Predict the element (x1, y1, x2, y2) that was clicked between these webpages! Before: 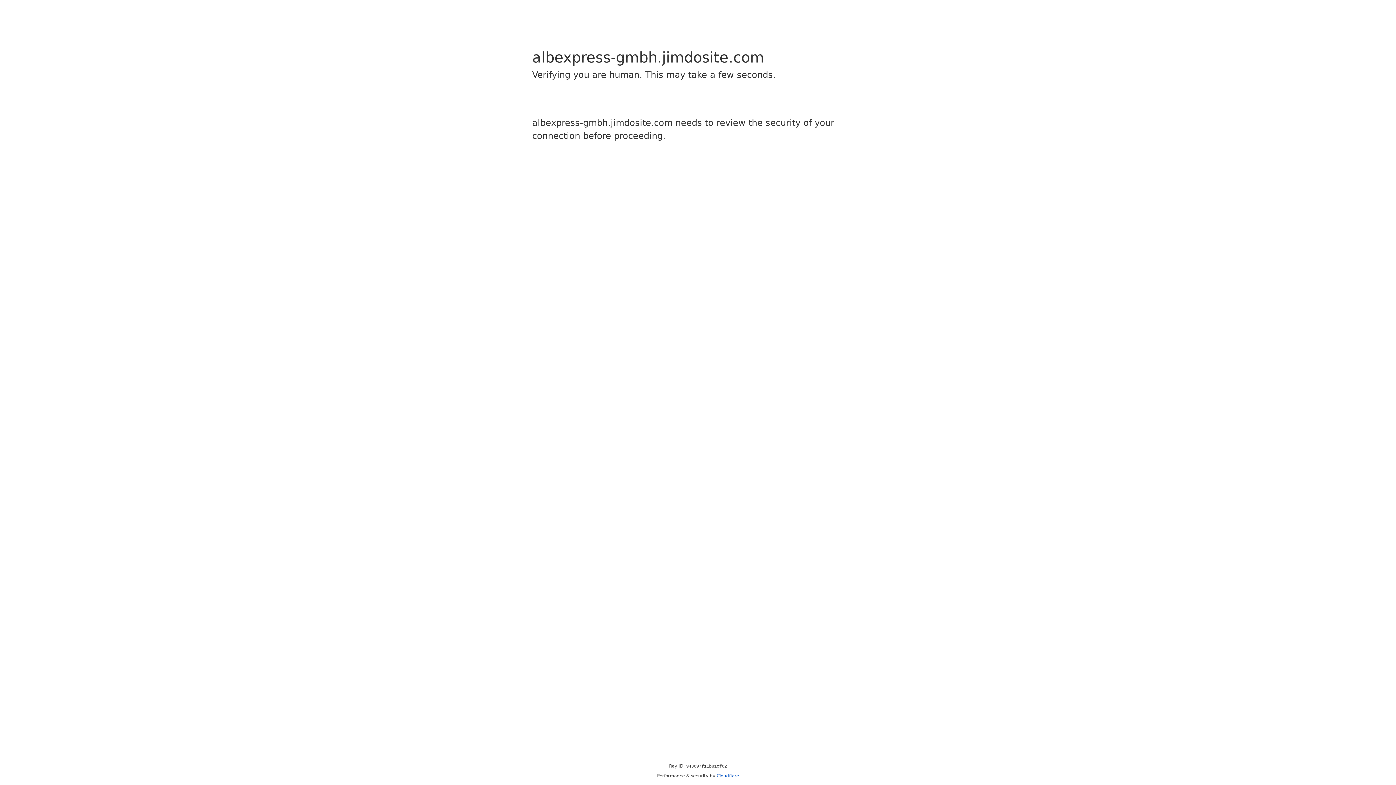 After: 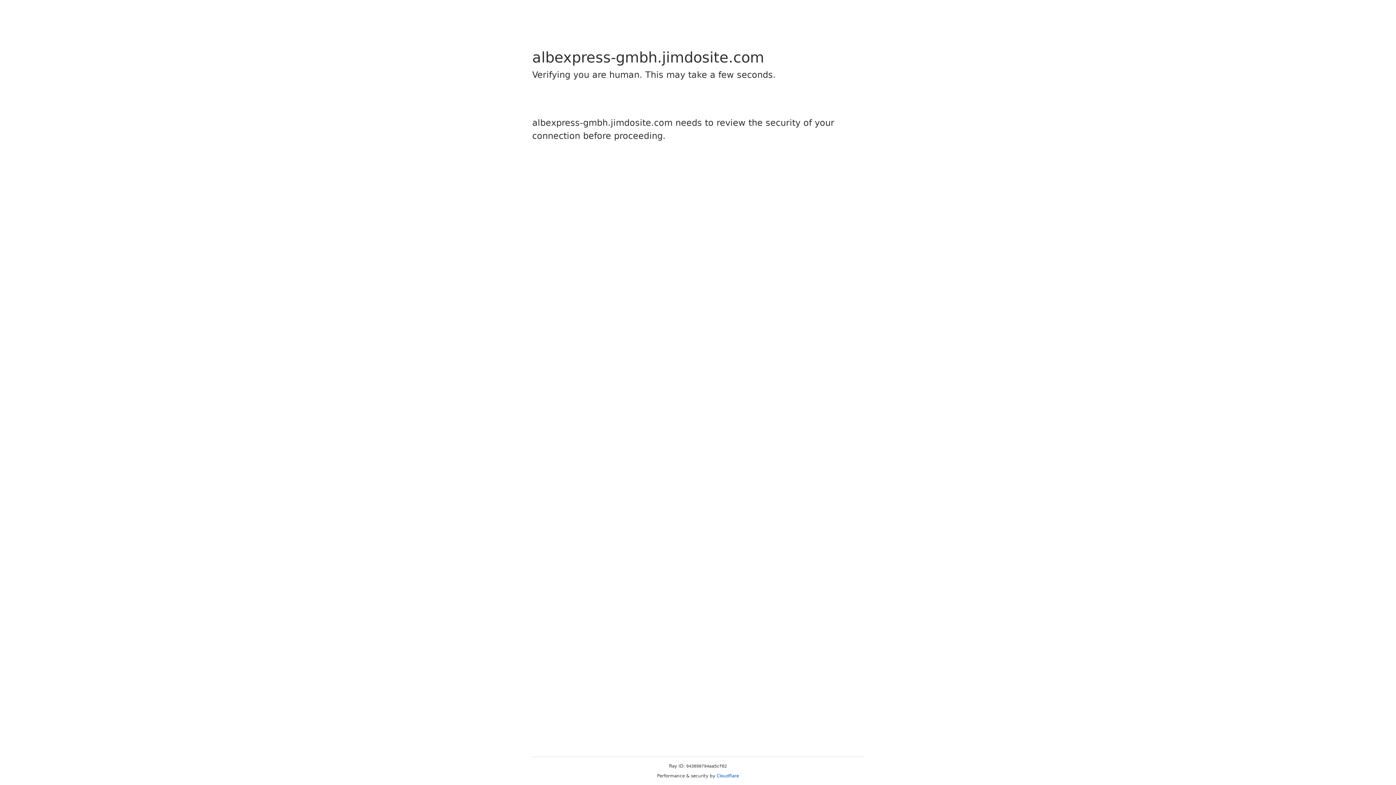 Action: bbox: (716, 773, 739, 778) label: Cloudflare